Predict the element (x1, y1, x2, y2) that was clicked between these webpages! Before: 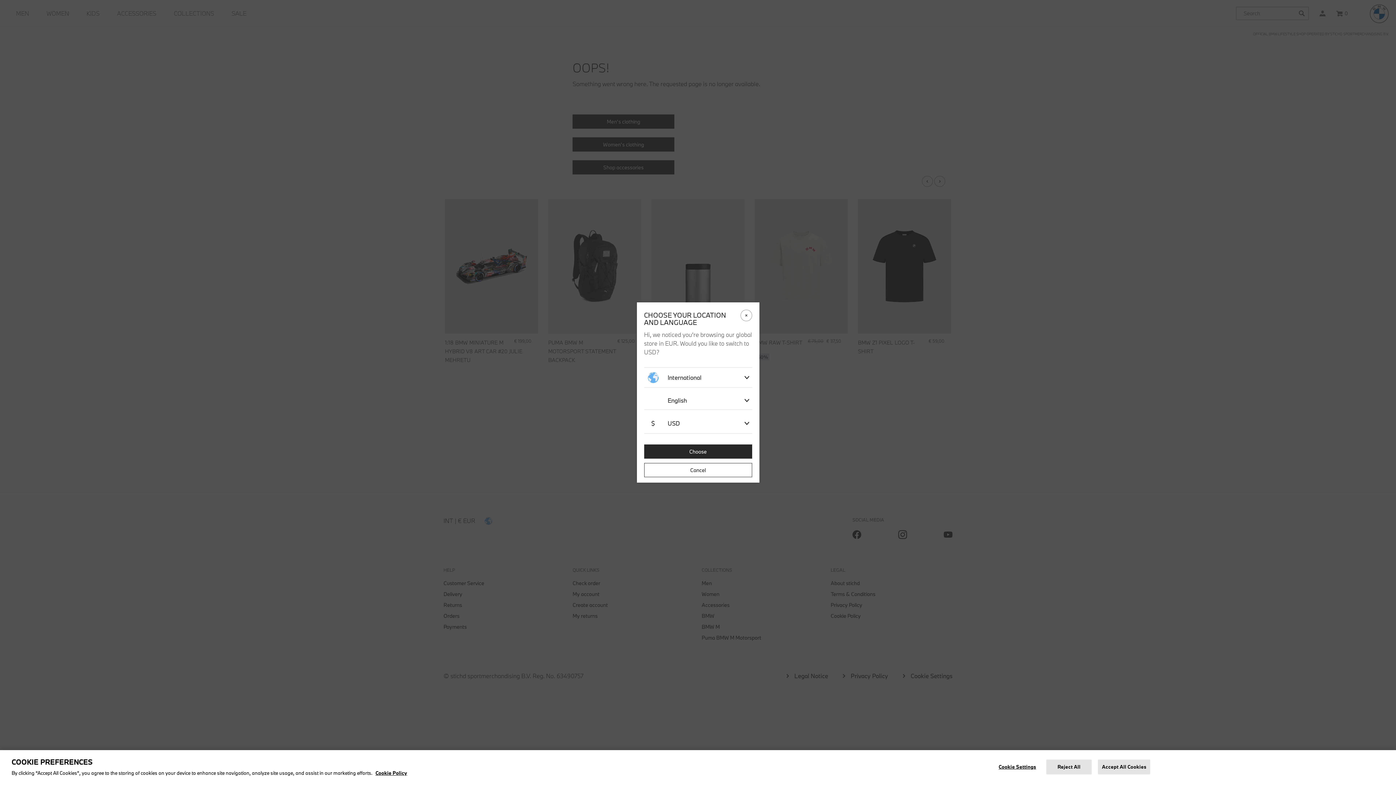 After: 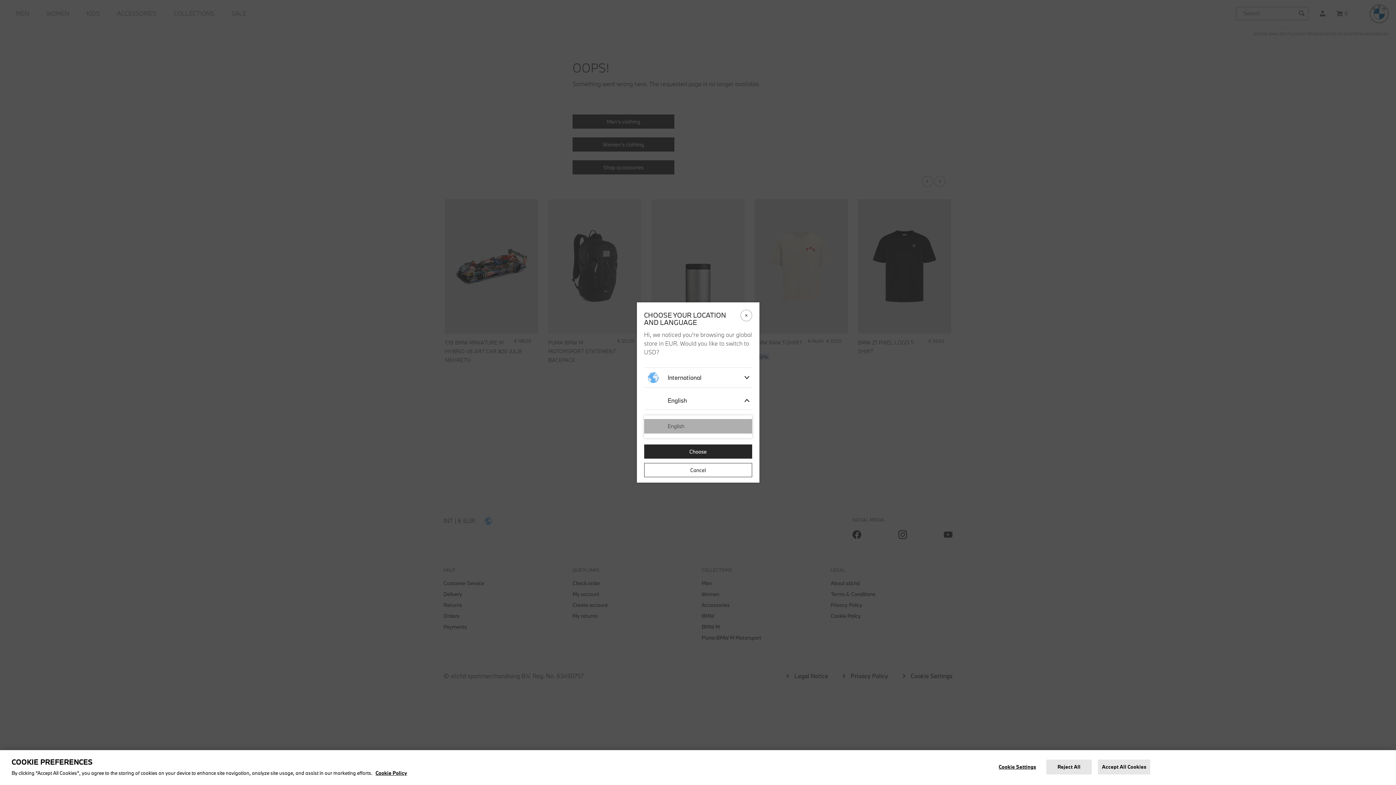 Action: label: English bbox: (644, 391, 752, 410)